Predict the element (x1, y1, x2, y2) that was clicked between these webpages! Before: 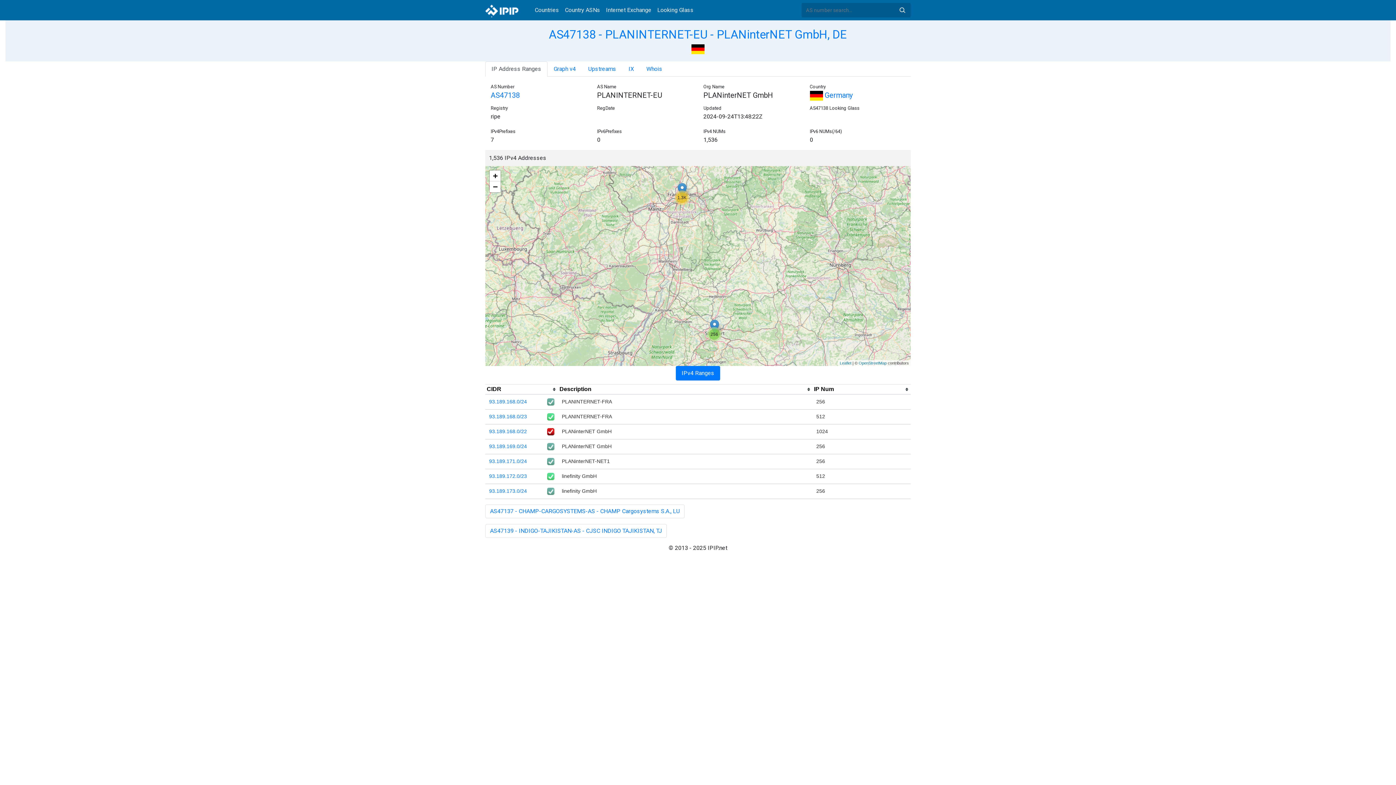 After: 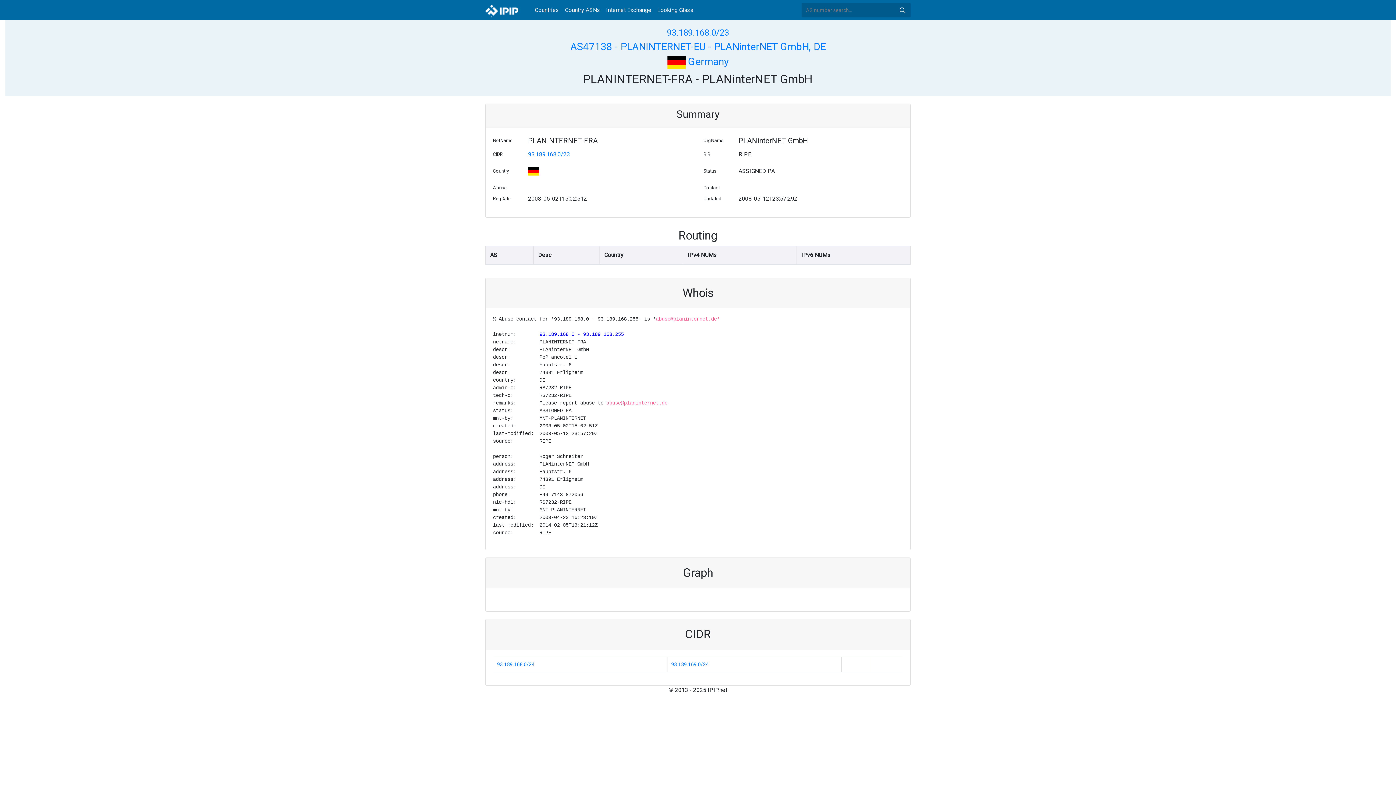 Action: bbox: (489, 413, 527, 419) label: 93.189.168.0/23